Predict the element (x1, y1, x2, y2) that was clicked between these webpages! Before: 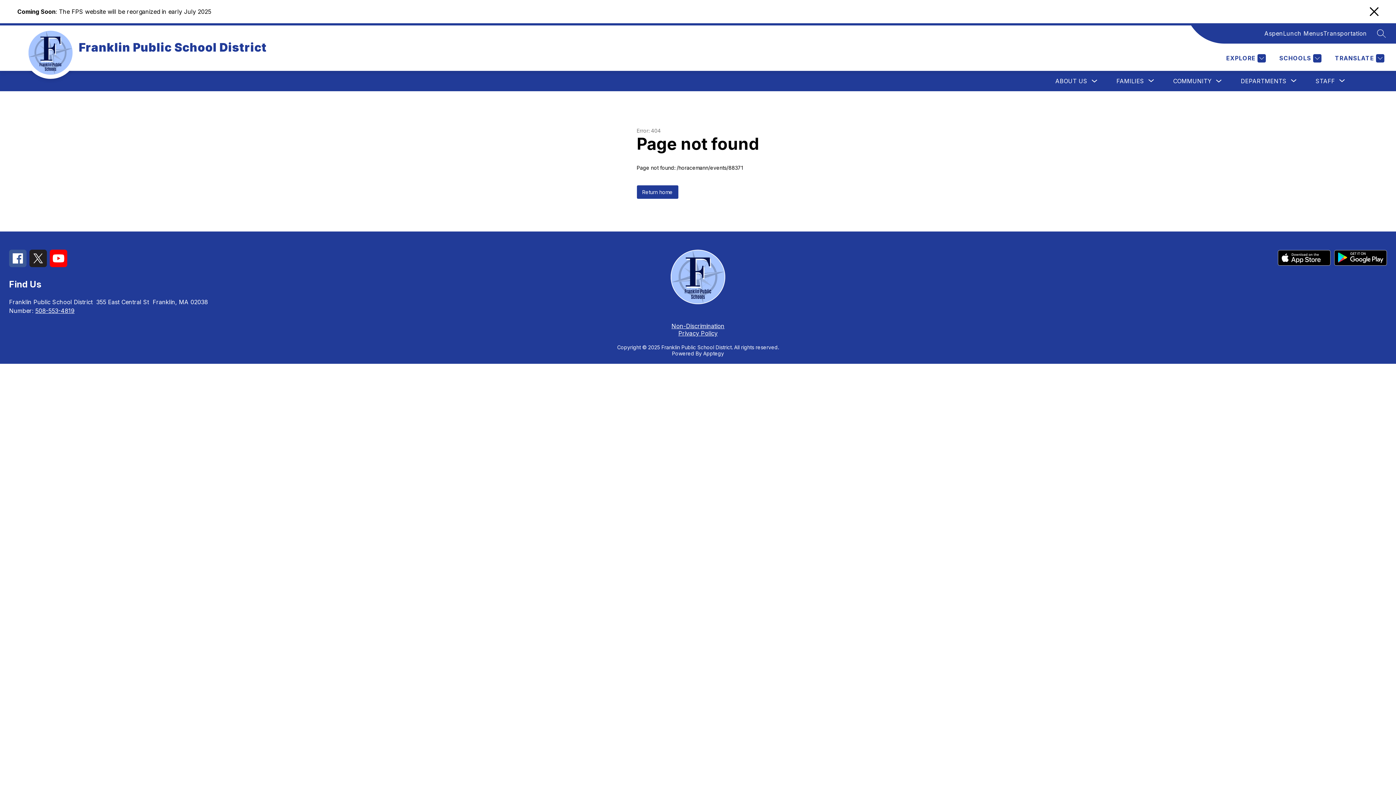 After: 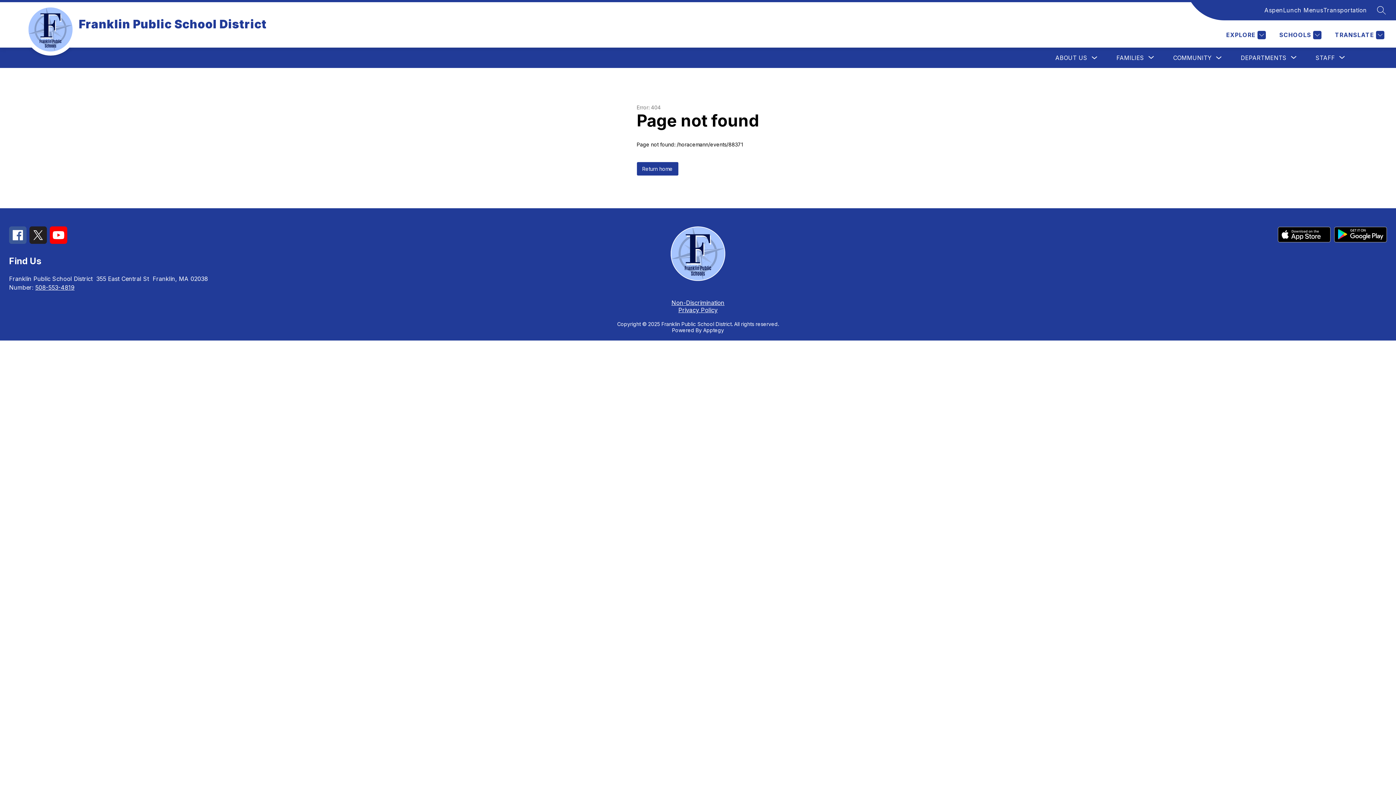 Action: bbox: (1370, 7, 1378, 20)